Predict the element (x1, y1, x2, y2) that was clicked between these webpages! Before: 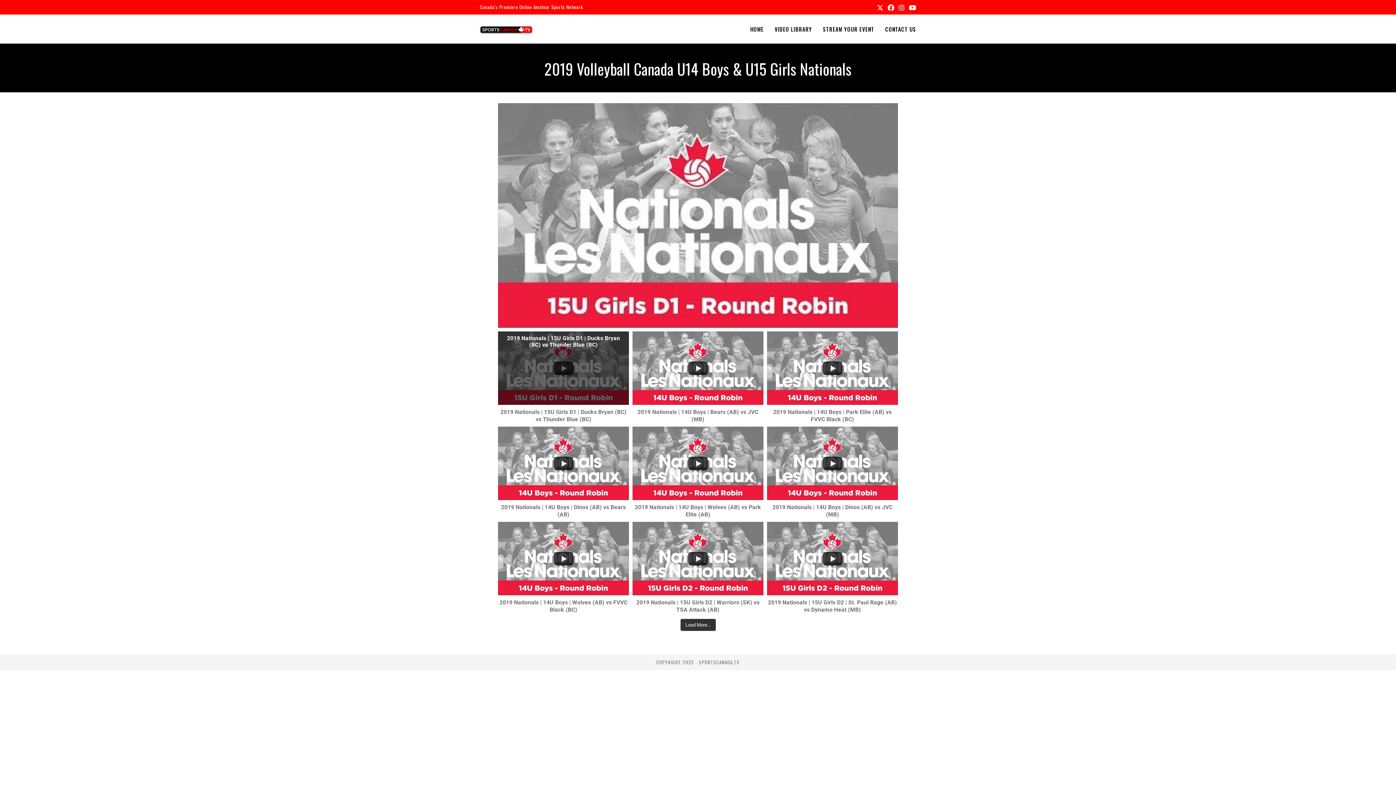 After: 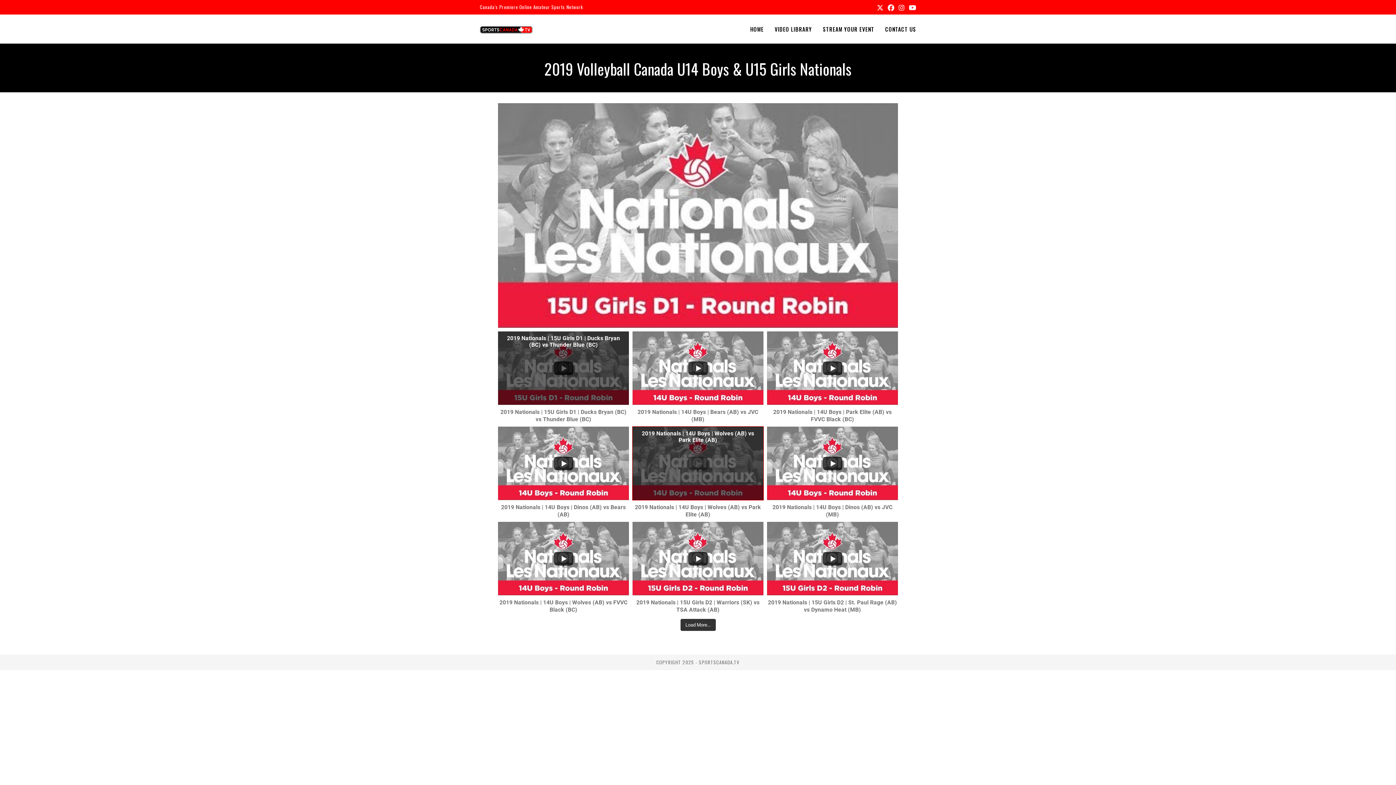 Action: bbox: (632, 426, 763, 500) label: 2019 Nationals | 14U Boys | Wolves (AB) vs Park Elite (AB)
YouTube Video UExXVEYyeUdHWGJLSTJWalRqWngzU3dpbnFFdWNMQWgwNC4wOTA3OTZBNzVEMTUzOTMy